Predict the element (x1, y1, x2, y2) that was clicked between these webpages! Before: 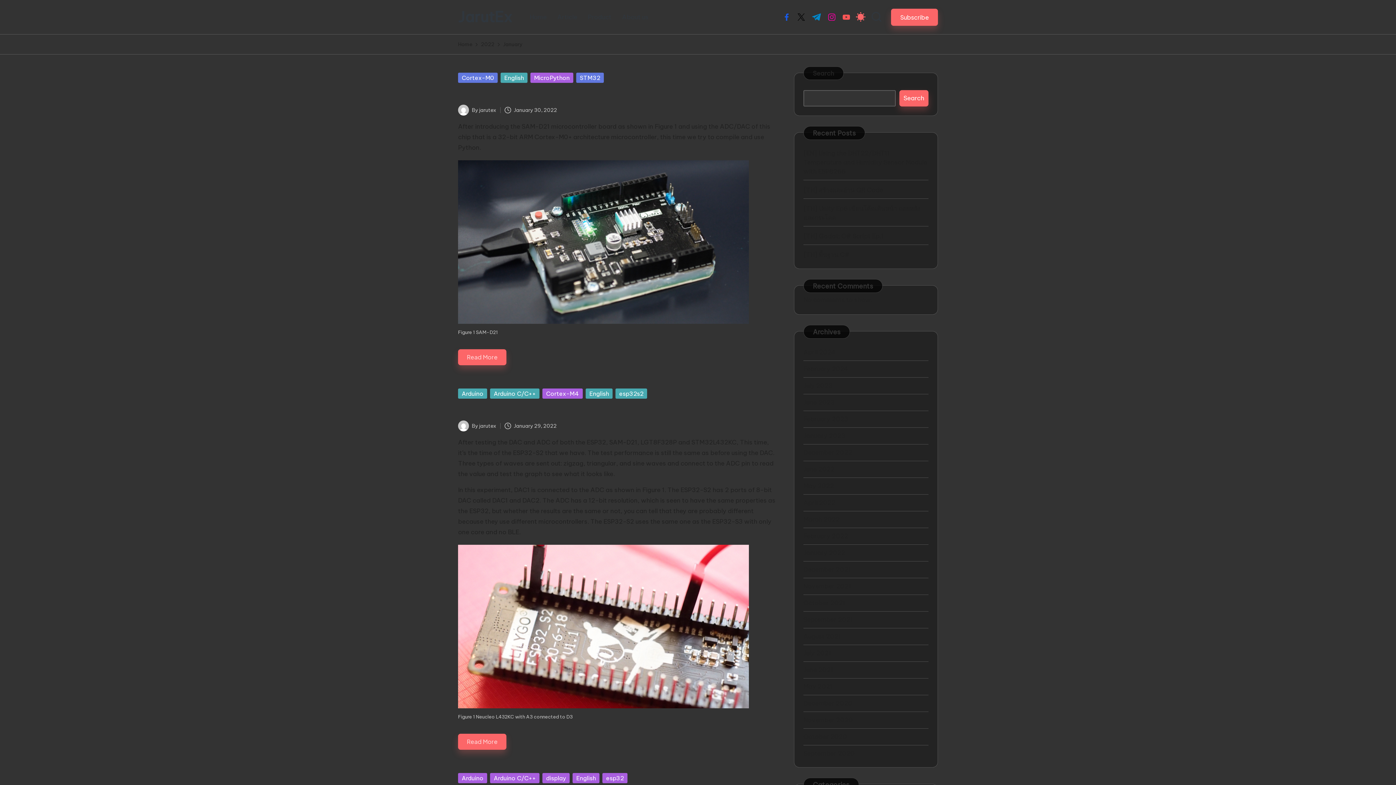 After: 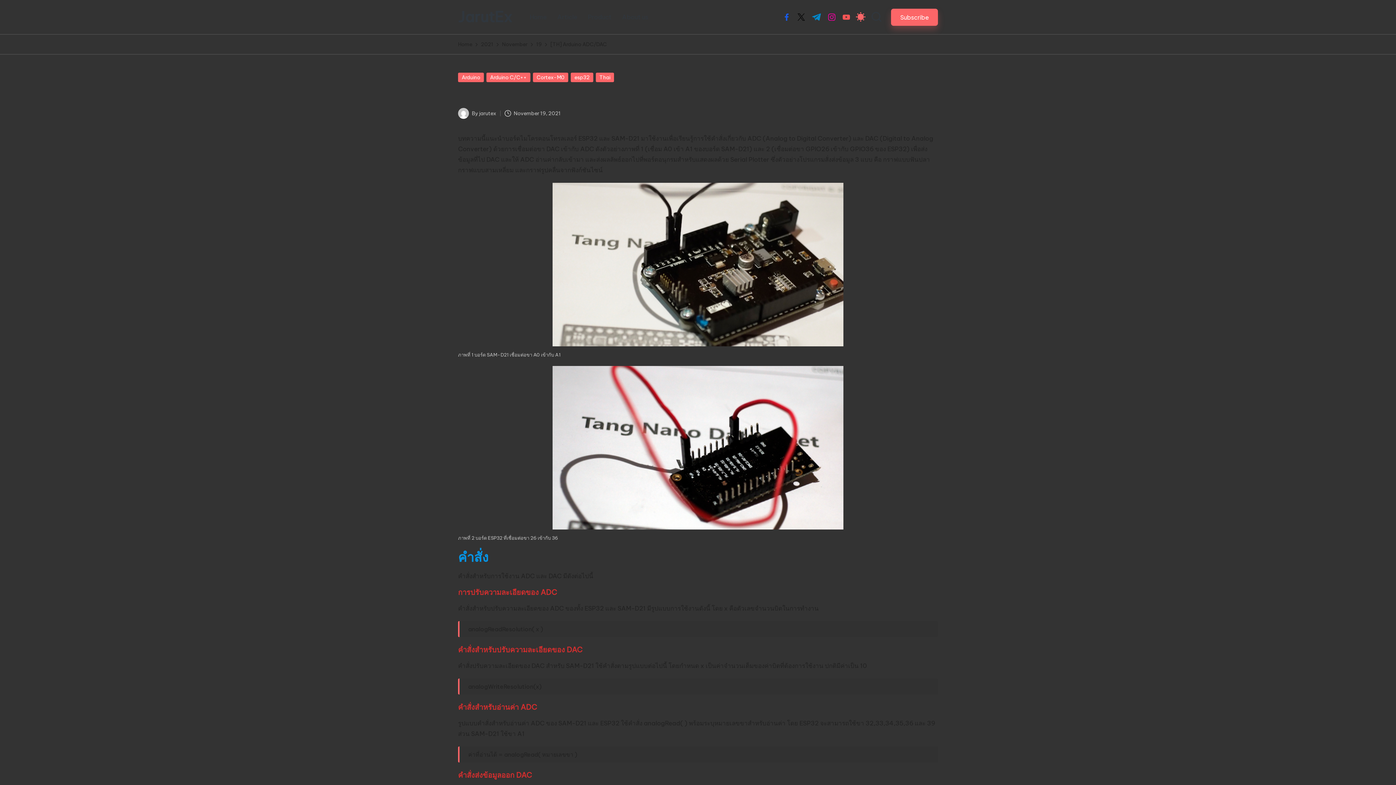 Action: bbox: (586, 438, 606, 446) label: ESP32